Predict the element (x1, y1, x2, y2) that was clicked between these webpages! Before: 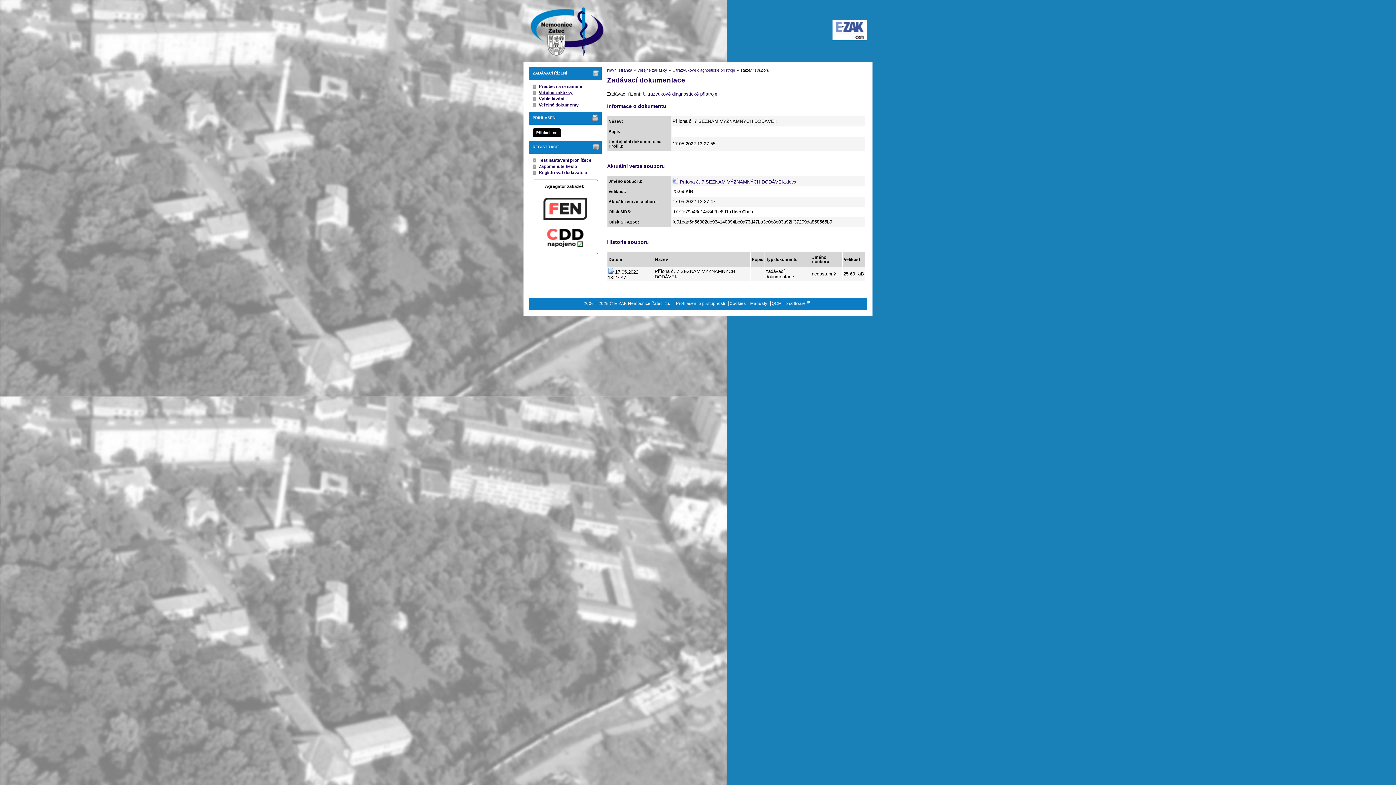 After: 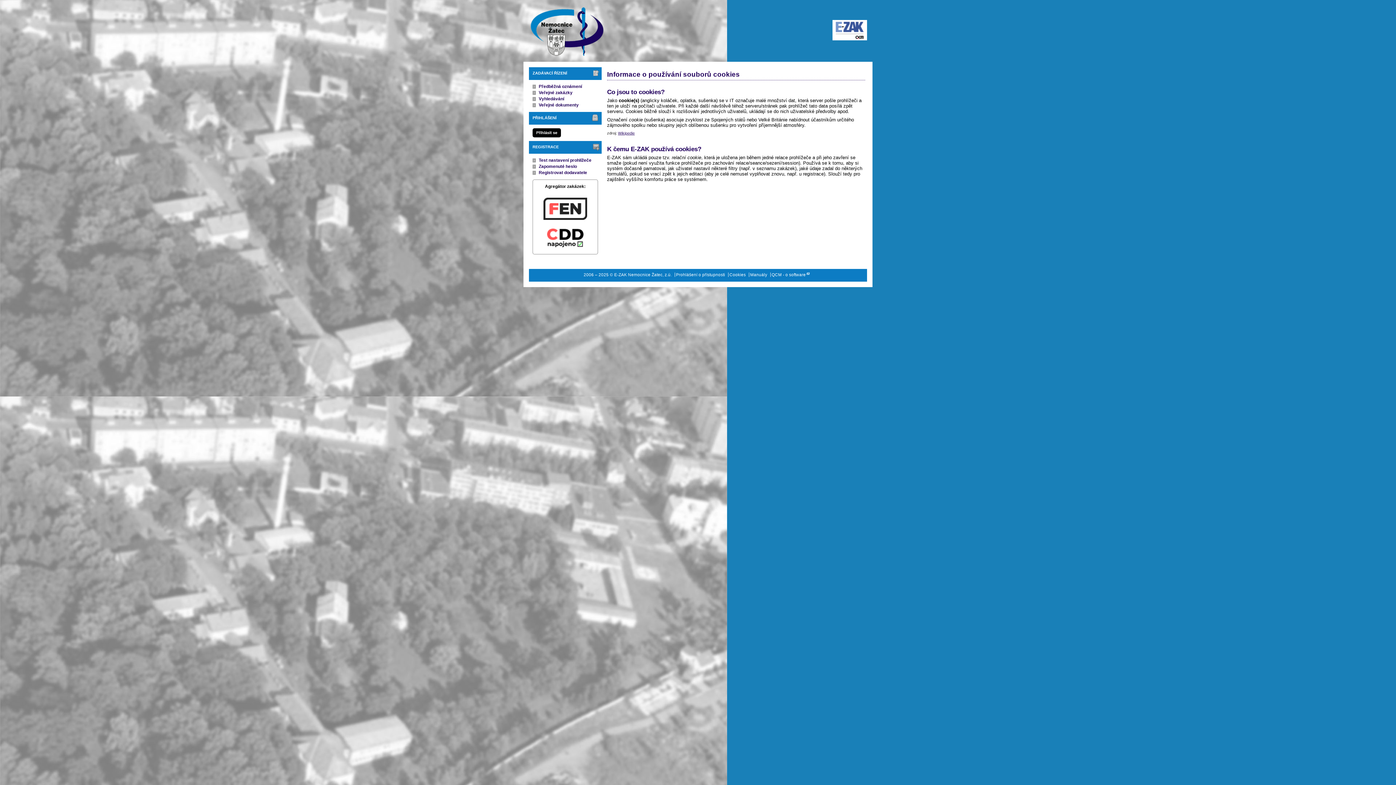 Action: bbox: (729, 301, 746, 305) label: Cookies